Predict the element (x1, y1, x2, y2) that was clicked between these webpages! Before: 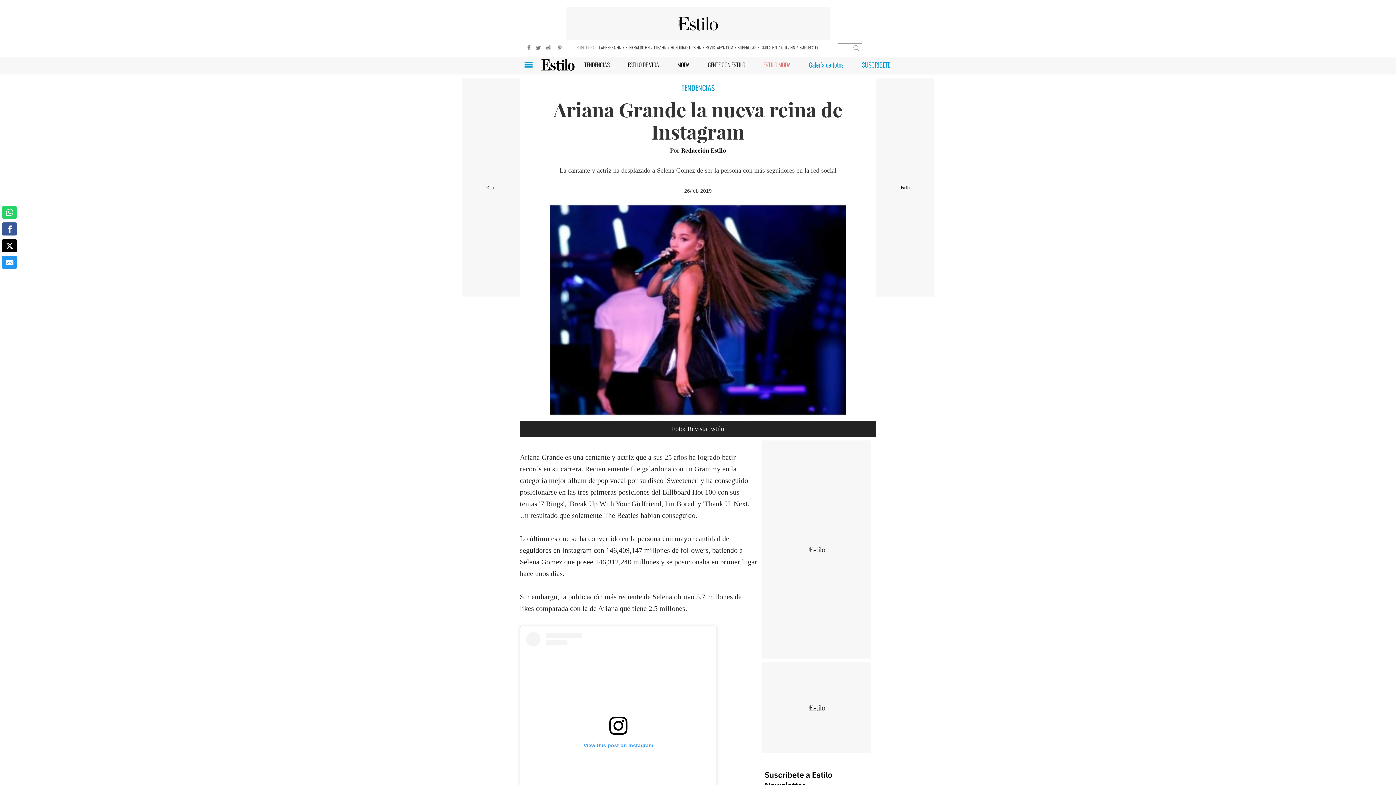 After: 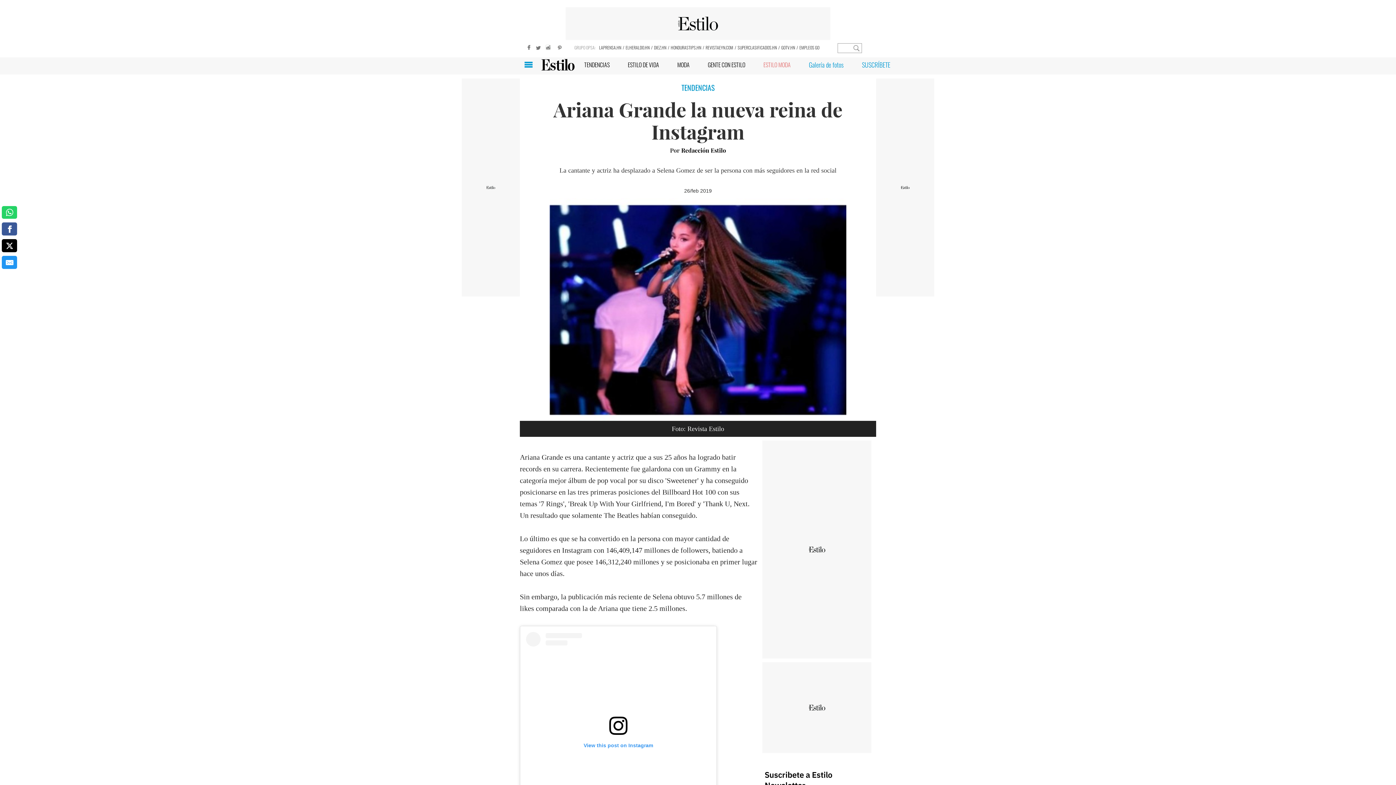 Action: bbox: (545, 42, 552, 51)